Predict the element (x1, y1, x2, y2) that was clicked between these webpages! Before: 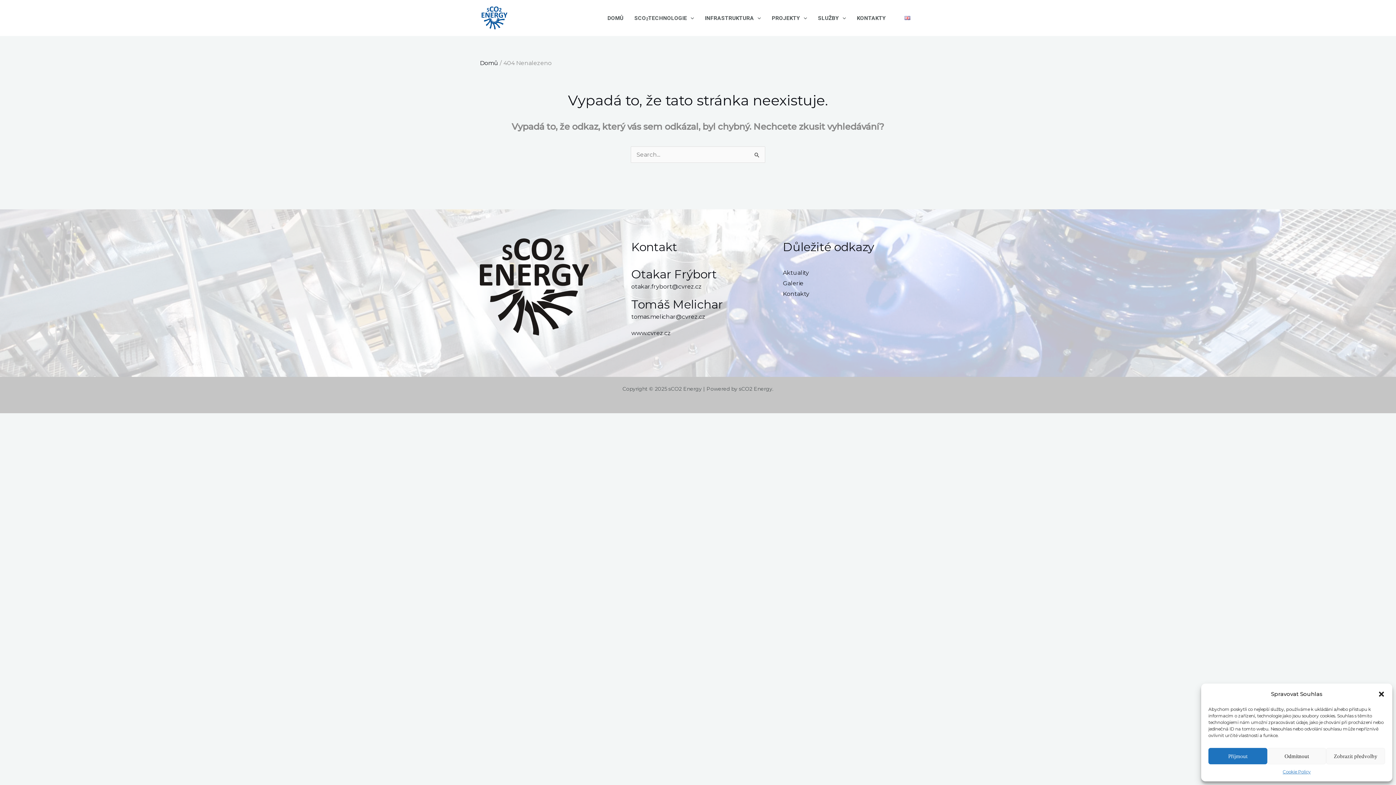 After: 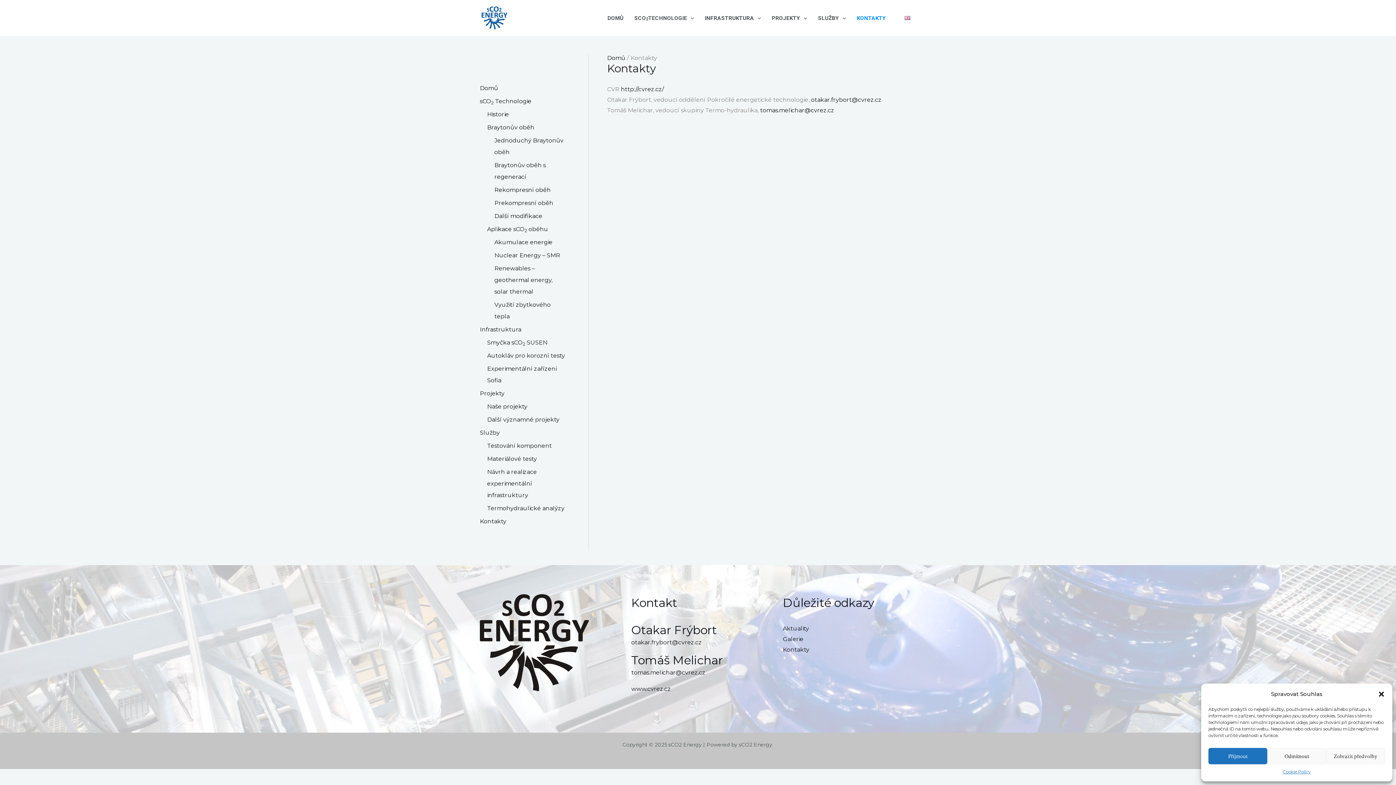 Action: bbox: (783, 290, 809, 297) label: Kontakty